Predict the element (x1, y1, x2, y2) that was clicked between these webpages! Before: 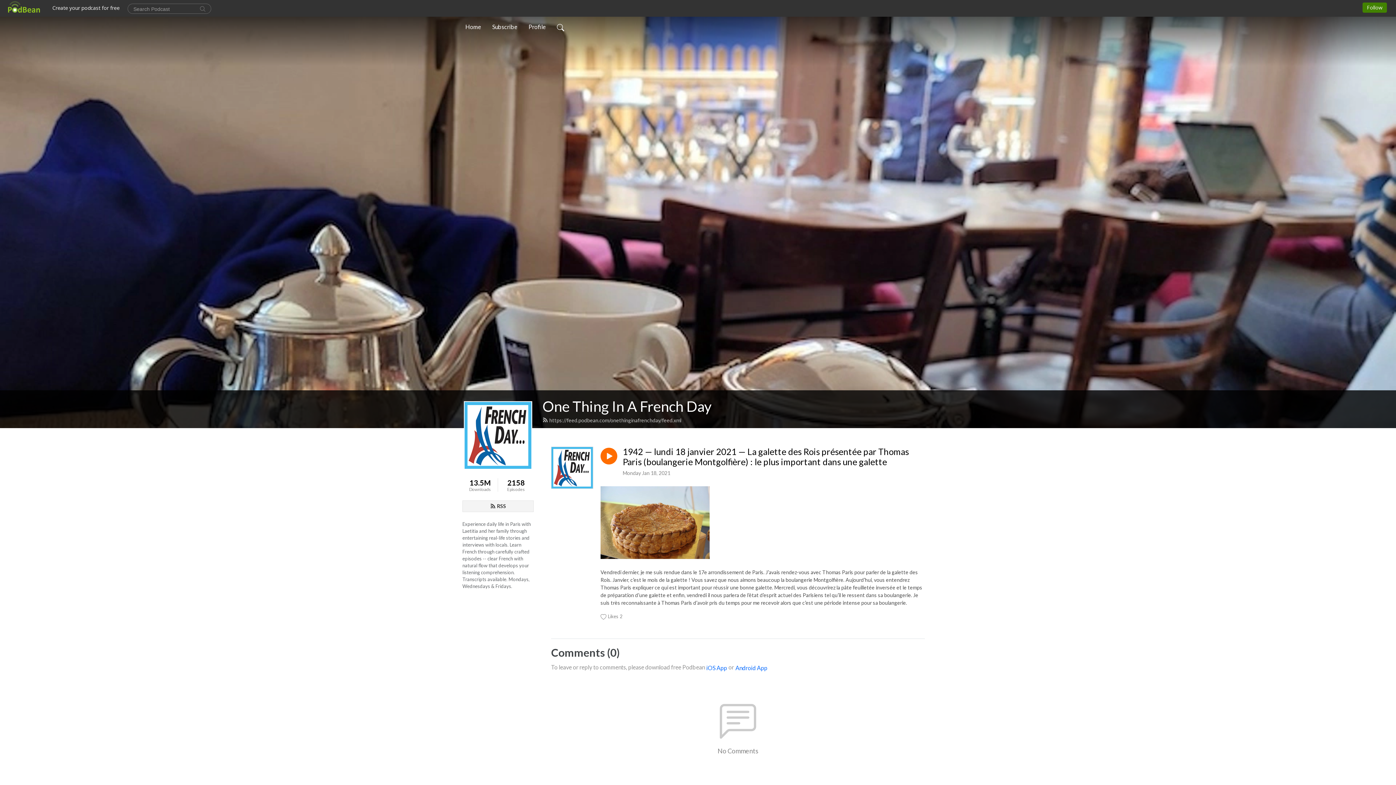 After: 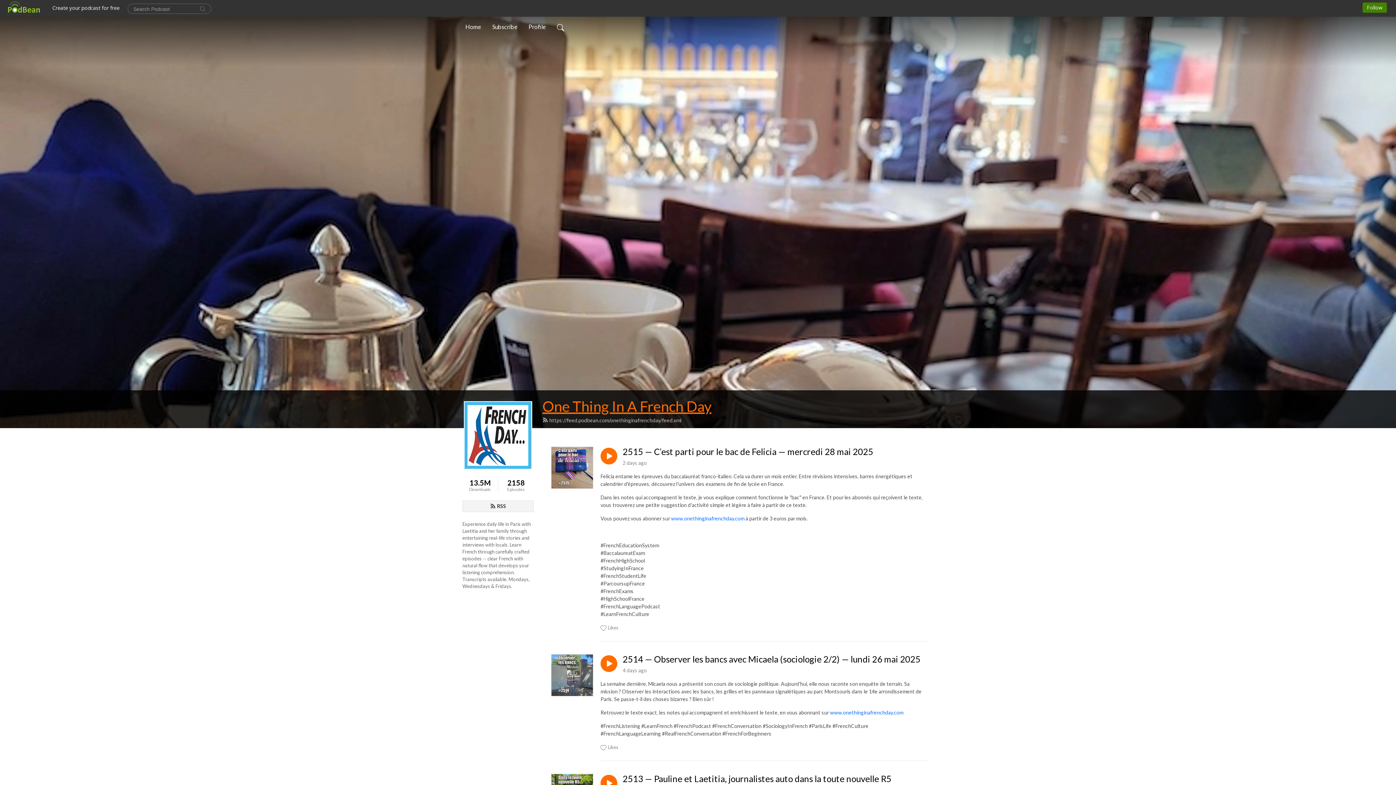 Action: label: One Thing In A French Day bbox: (542, 397, 711, 415)